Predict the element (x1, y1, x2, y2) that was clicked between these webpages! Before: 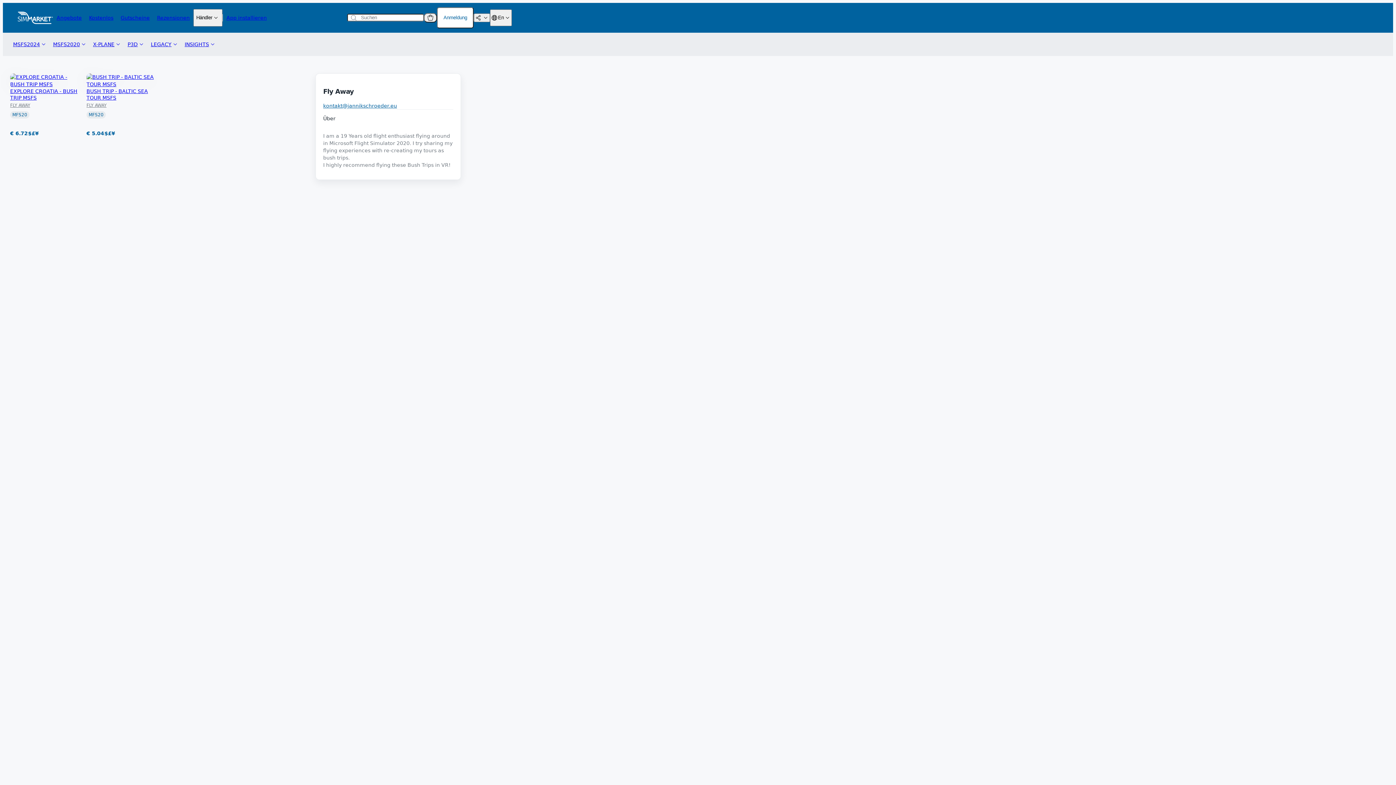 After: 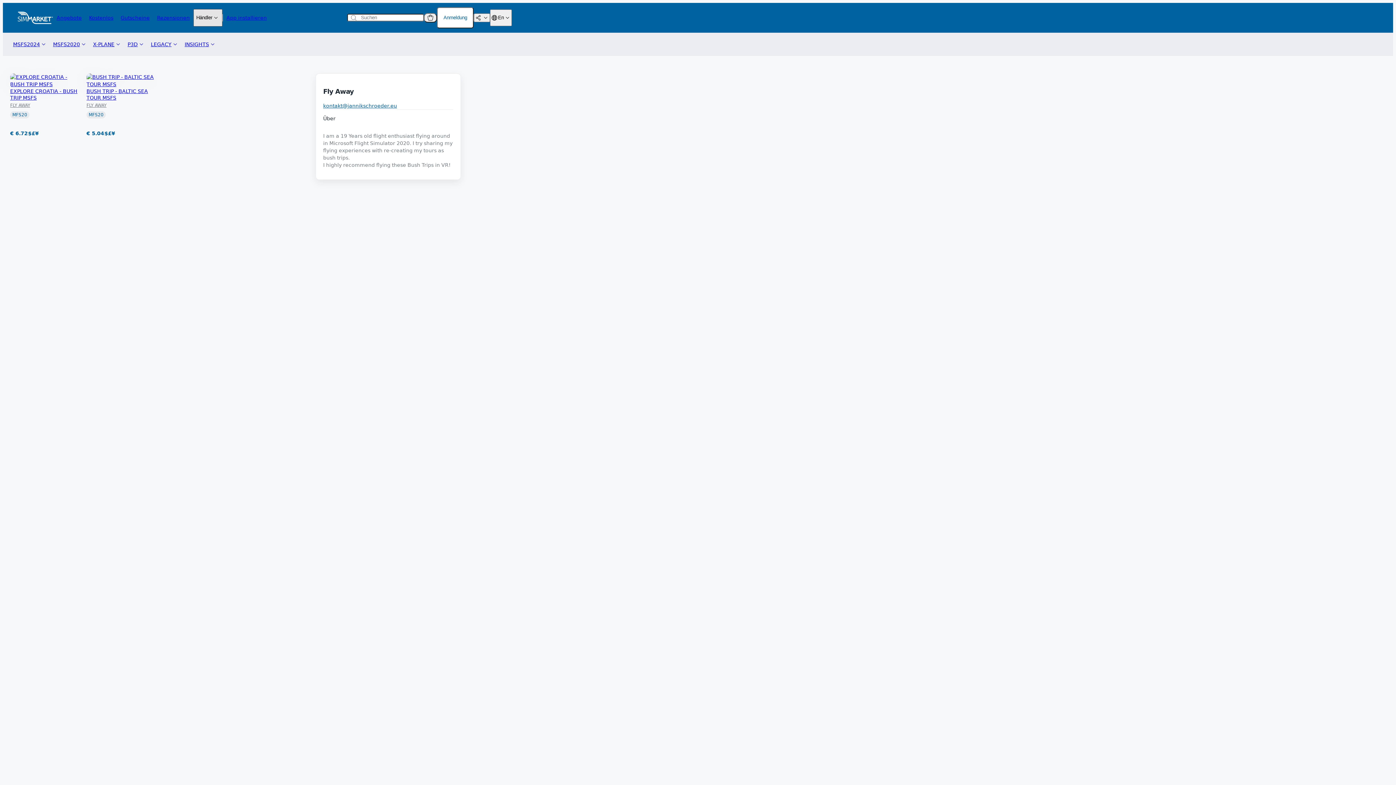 Action: label: Händler bbox: (193, 9, 222, 26)